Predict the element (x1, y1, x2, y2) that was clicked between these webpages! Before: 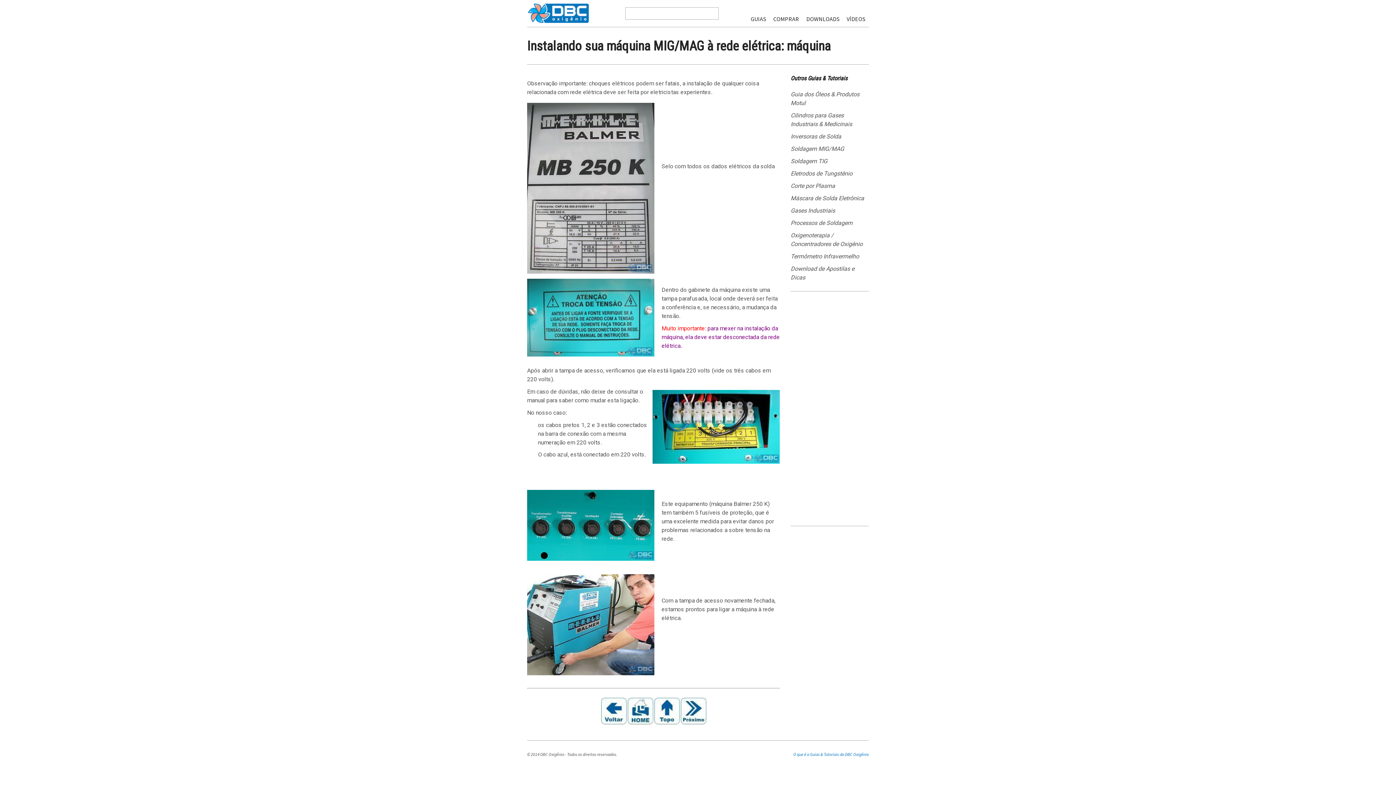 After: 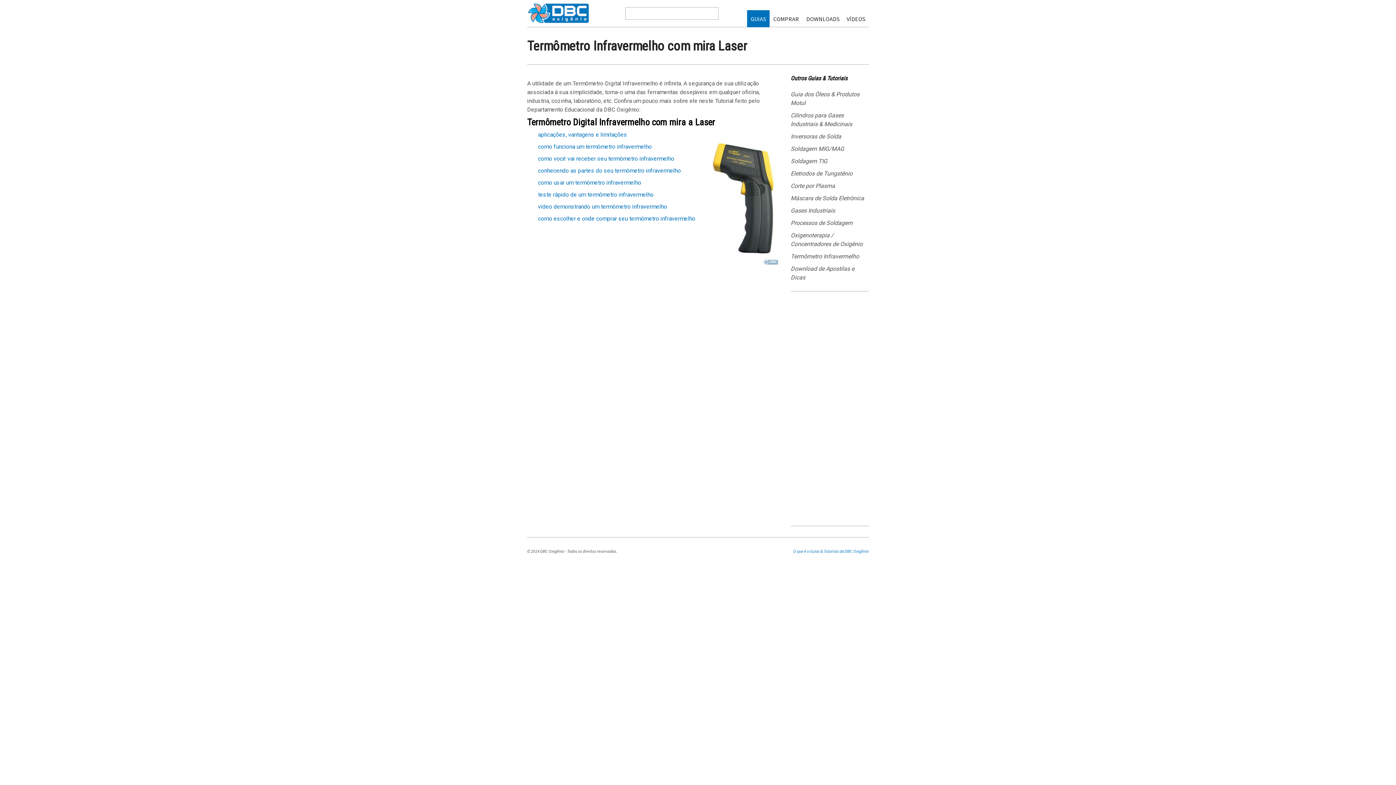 Action: bbox: (790, 252, 859, 261) label: Termômetro Infravermelho